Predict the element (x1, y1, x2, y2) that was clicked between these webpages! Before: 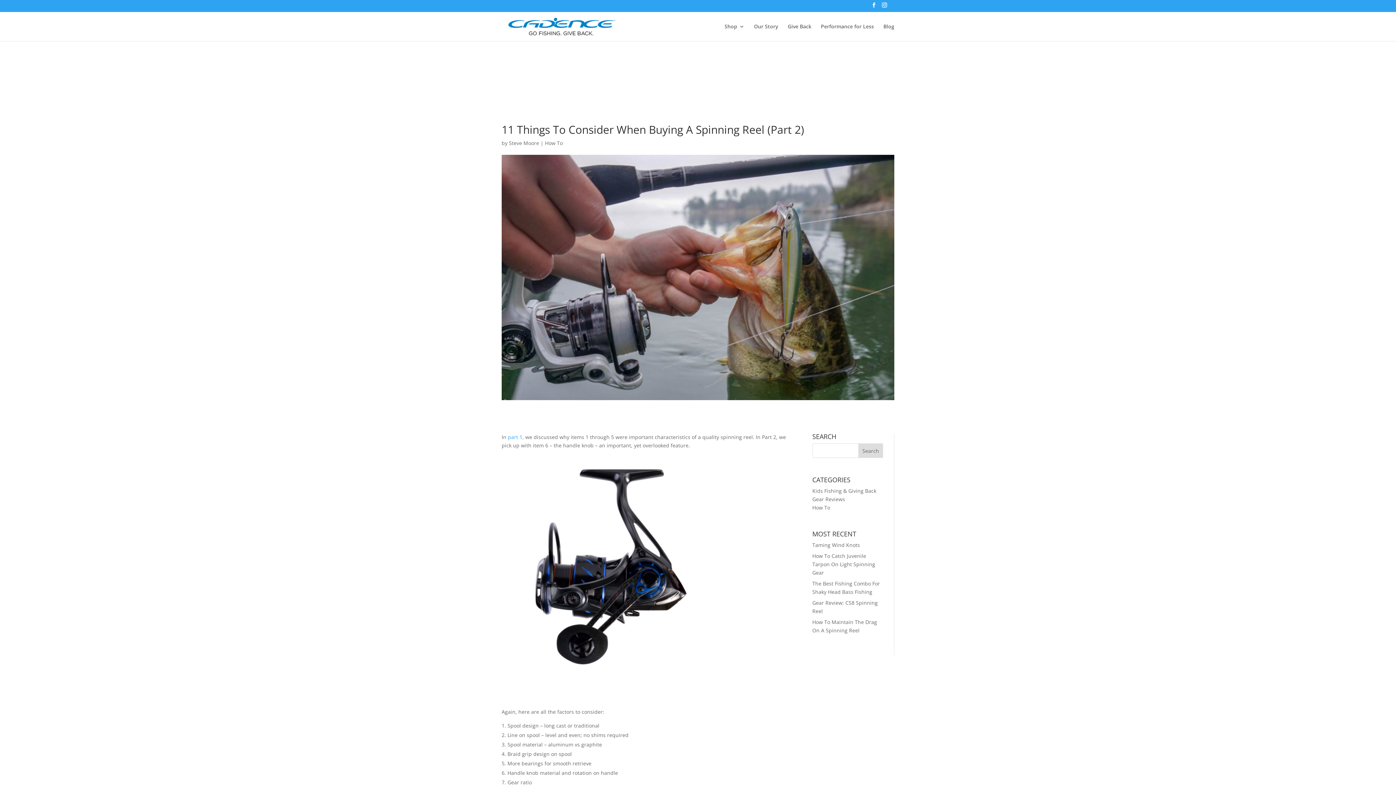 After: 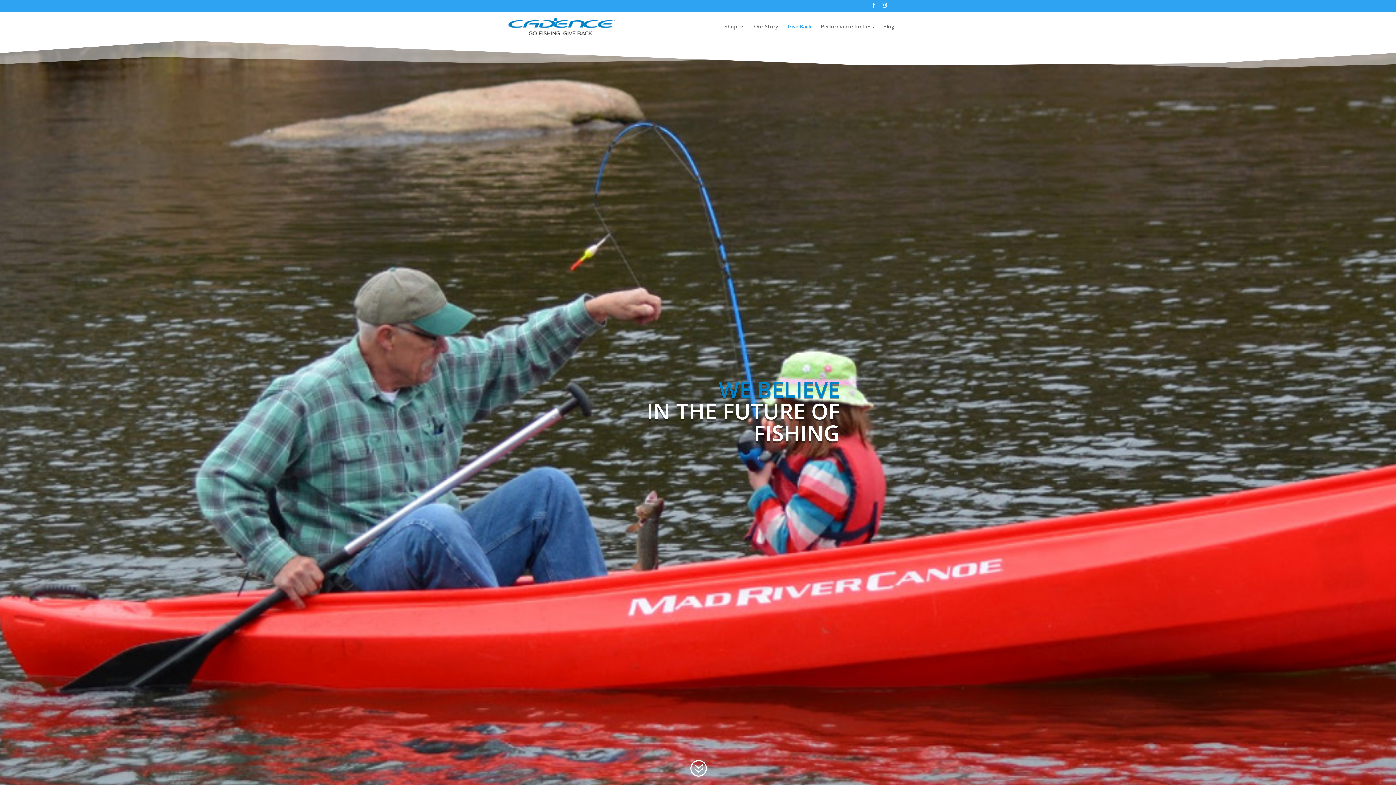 Action: bbox: (788, 23, 811, 40) label: Give Back